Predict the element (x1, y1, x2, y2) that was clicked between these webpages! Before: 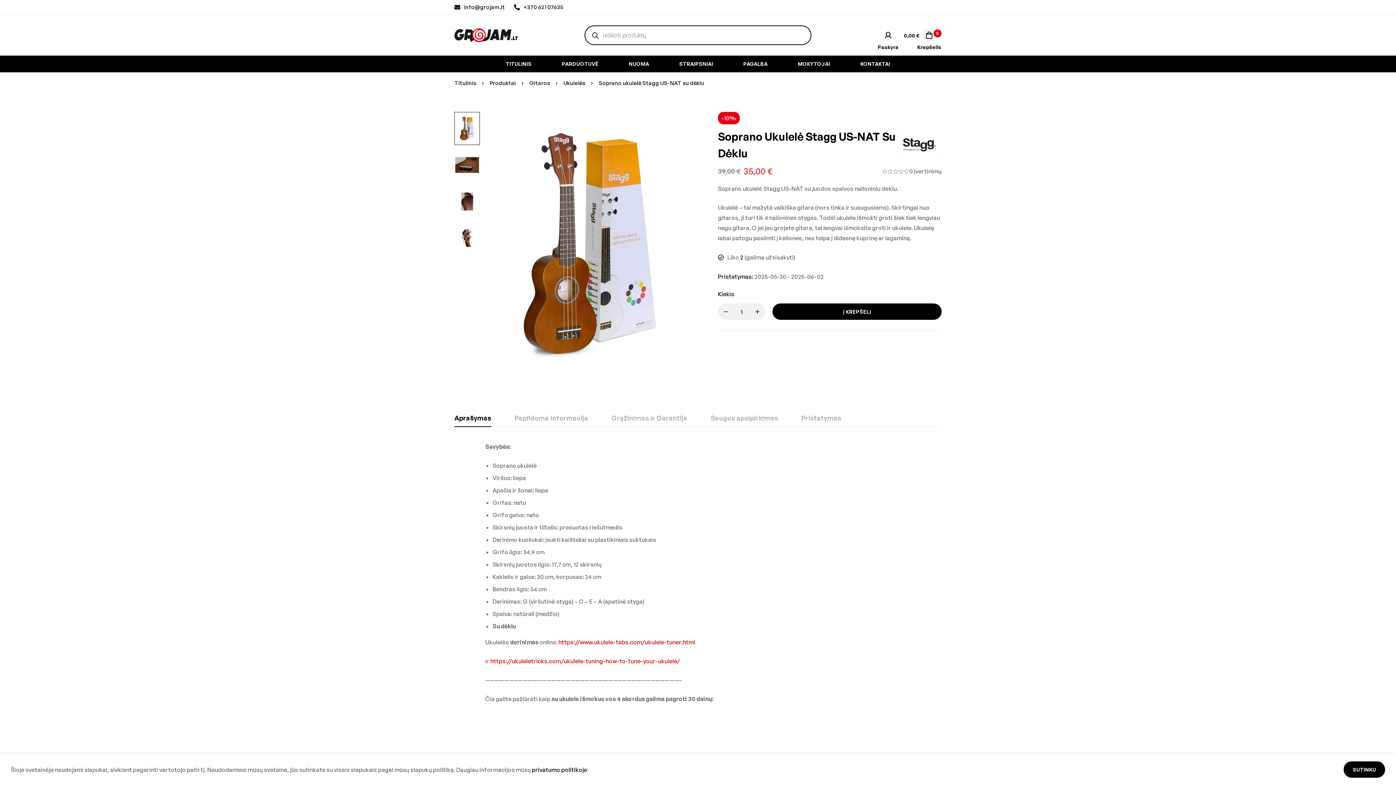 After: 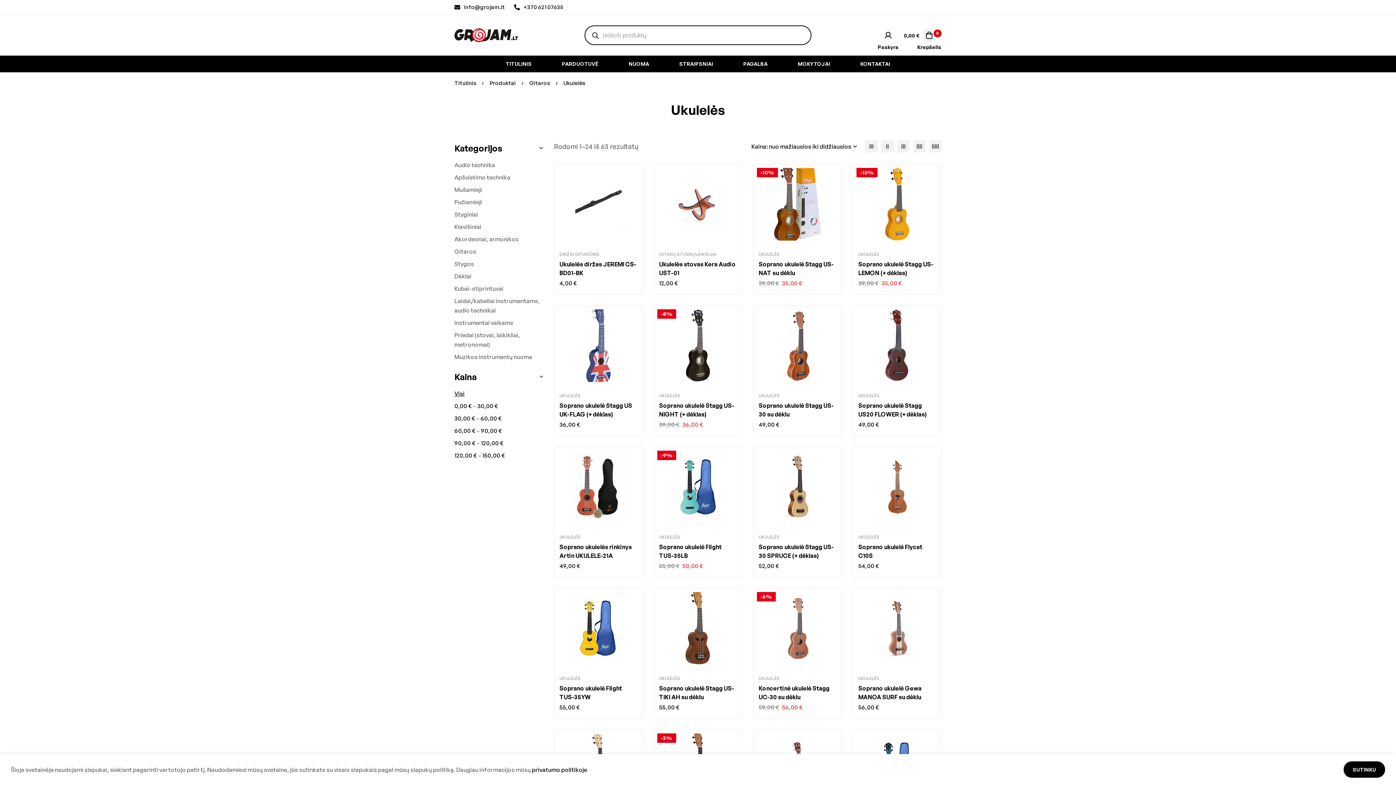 Action: label: Ukulelės bbox: (563, 79, 585, 87)